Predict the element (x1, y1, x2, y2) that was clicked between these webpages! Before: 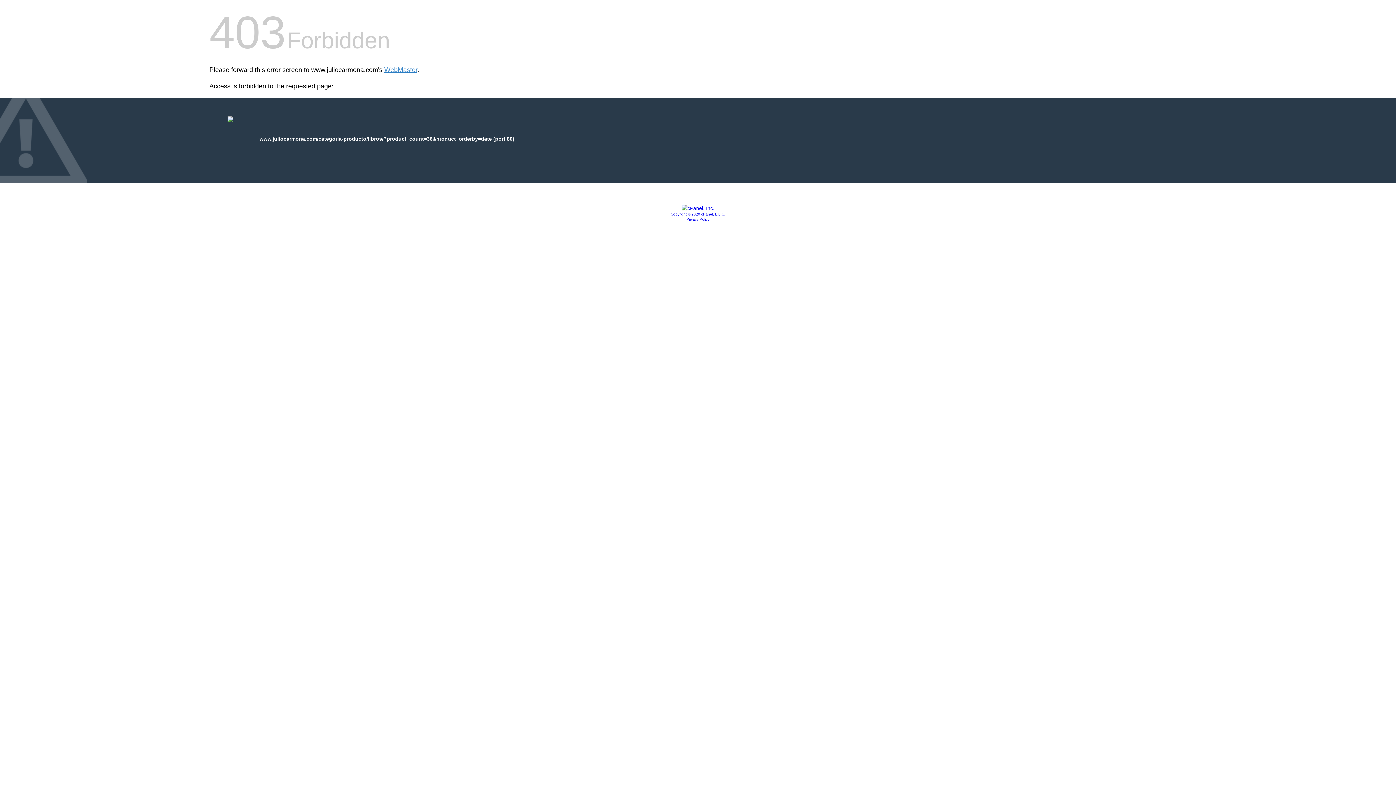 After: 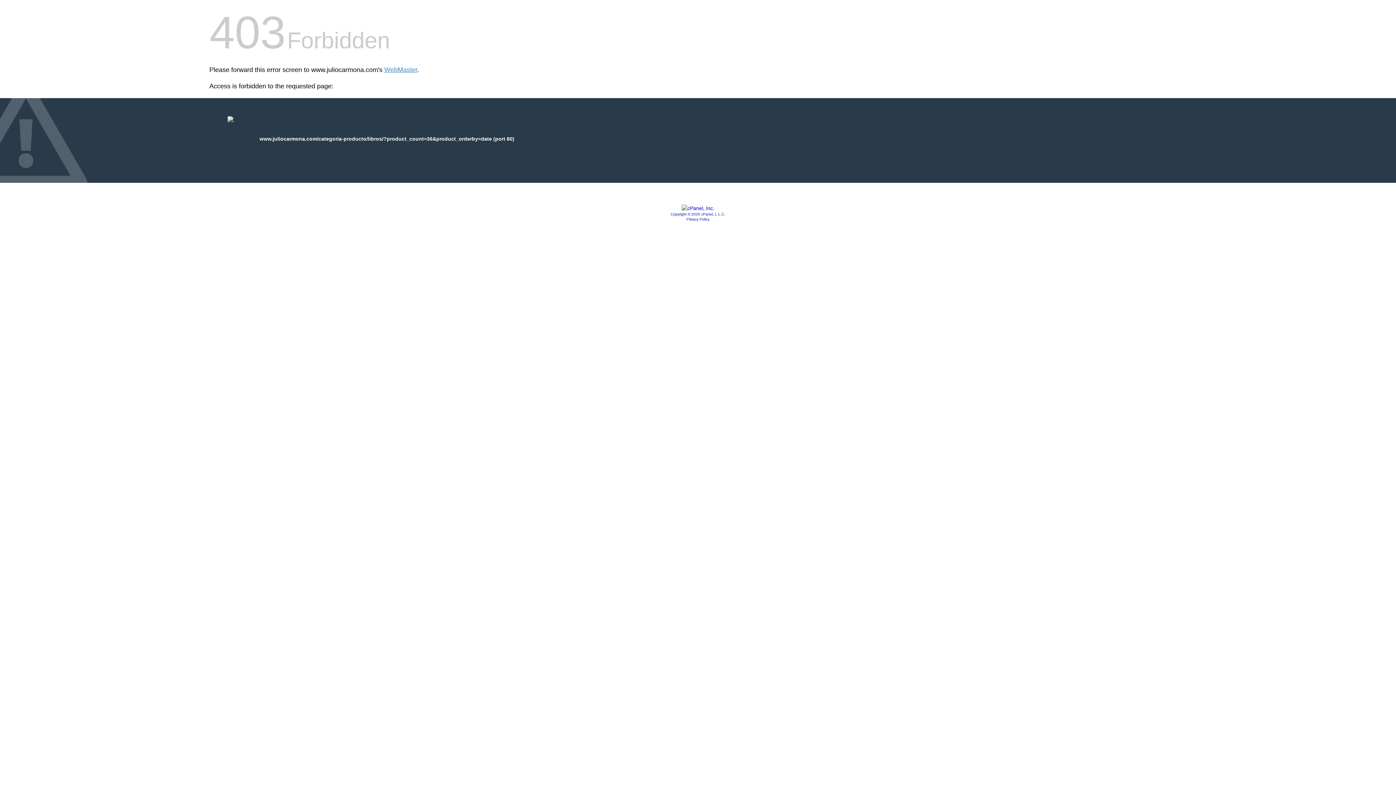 Action: bbox: (681, 205, 714, 211)